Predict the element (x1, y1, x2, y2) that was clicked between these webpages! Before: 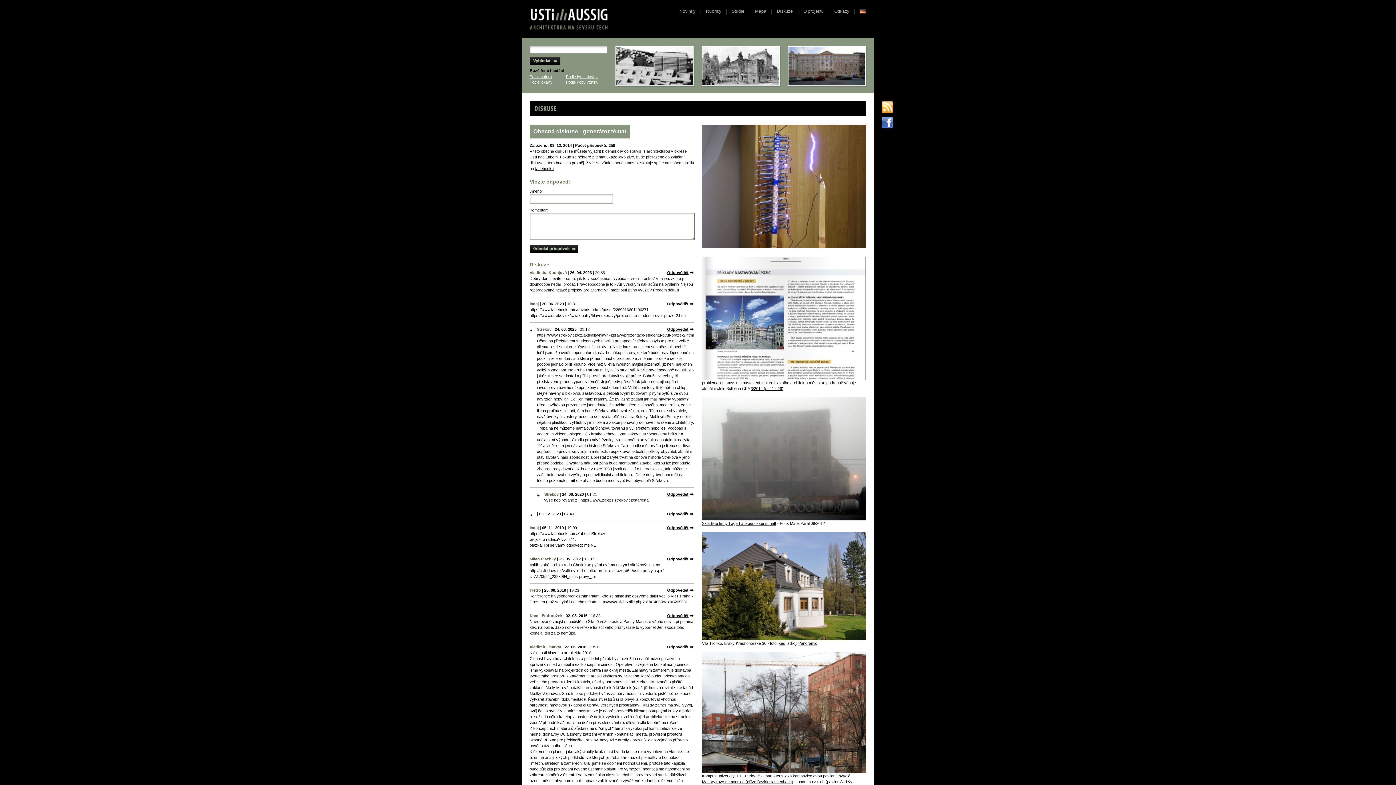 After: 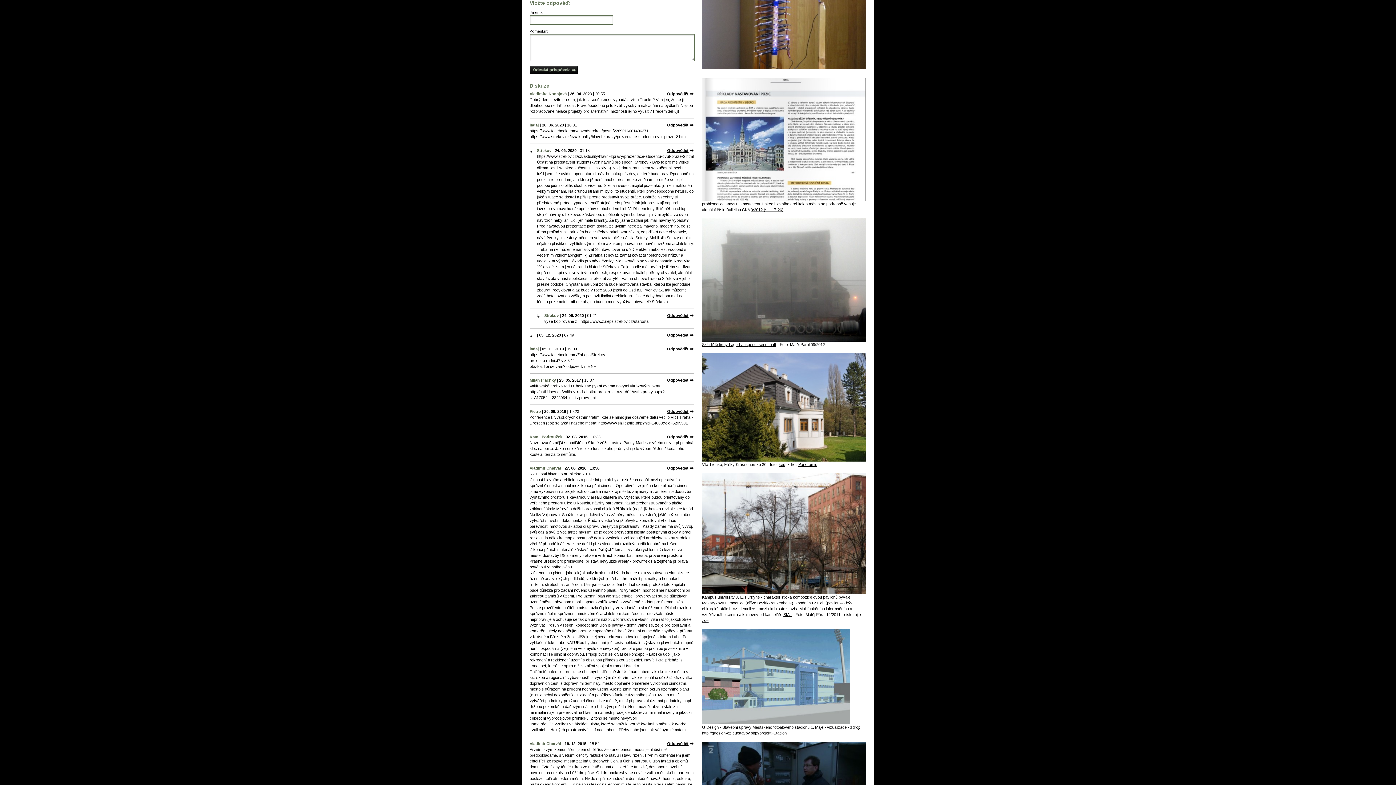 Action: label: Odpovědět bbox: (667, 613, 694, 618)